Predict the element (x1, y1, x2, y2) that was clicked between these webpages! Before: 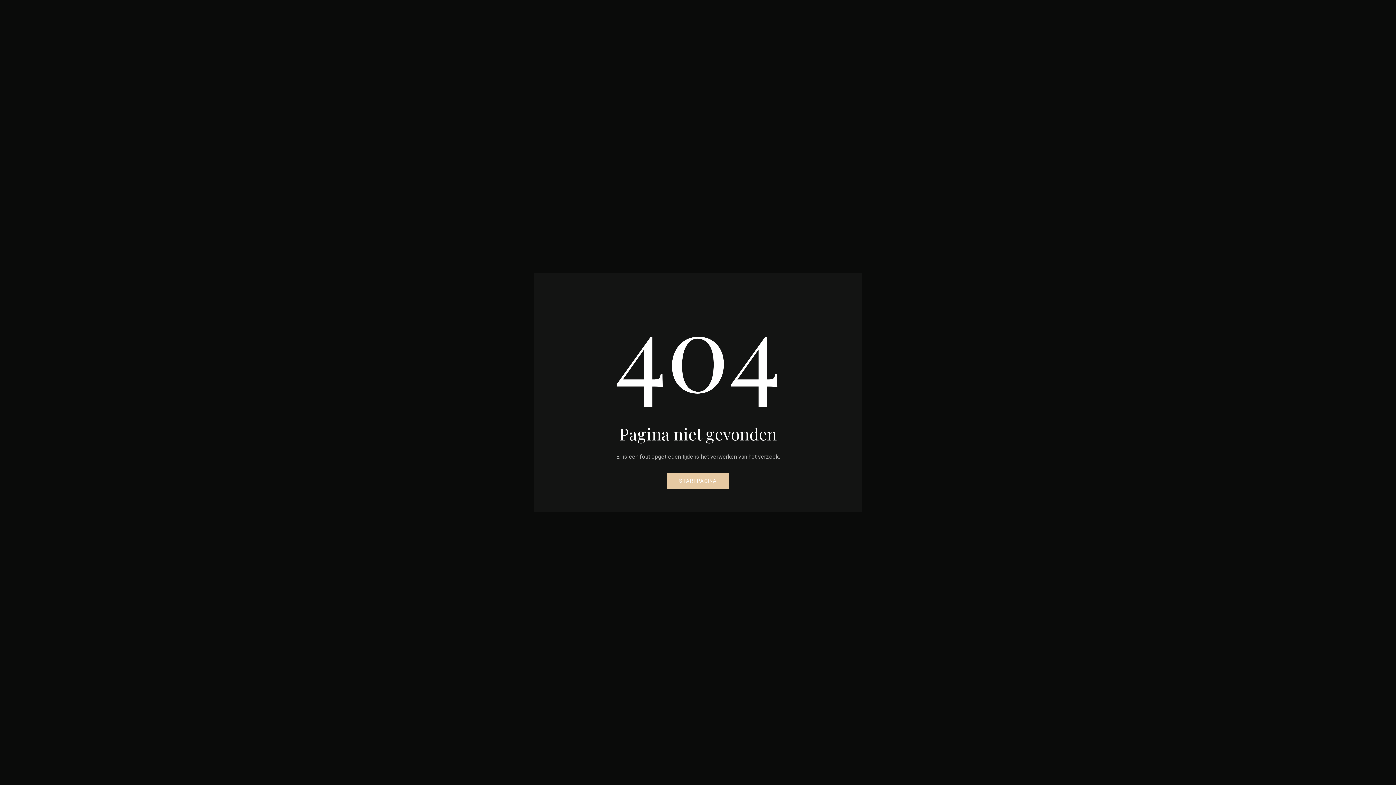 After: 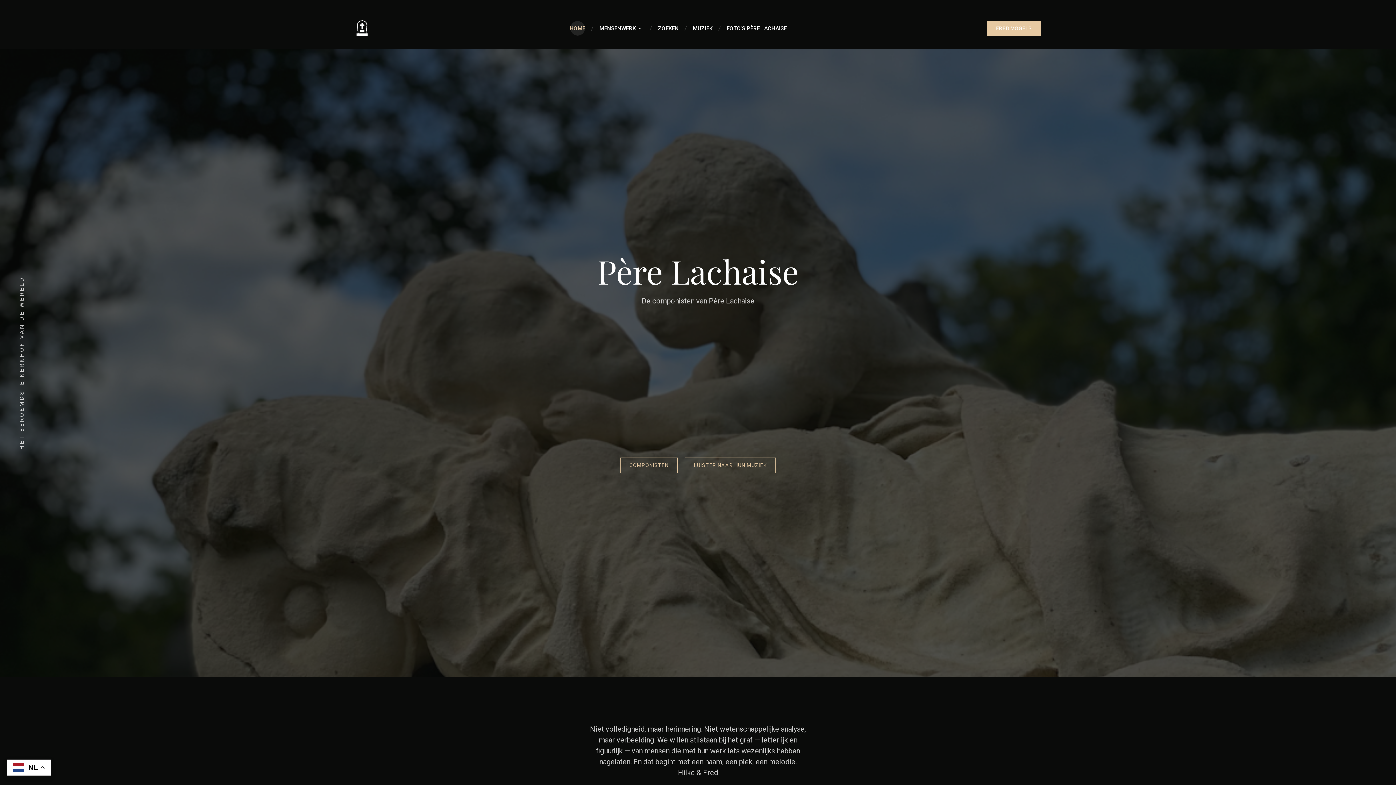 Action: label: STARTPAGINA bbox: (667, 472, 729, 489)